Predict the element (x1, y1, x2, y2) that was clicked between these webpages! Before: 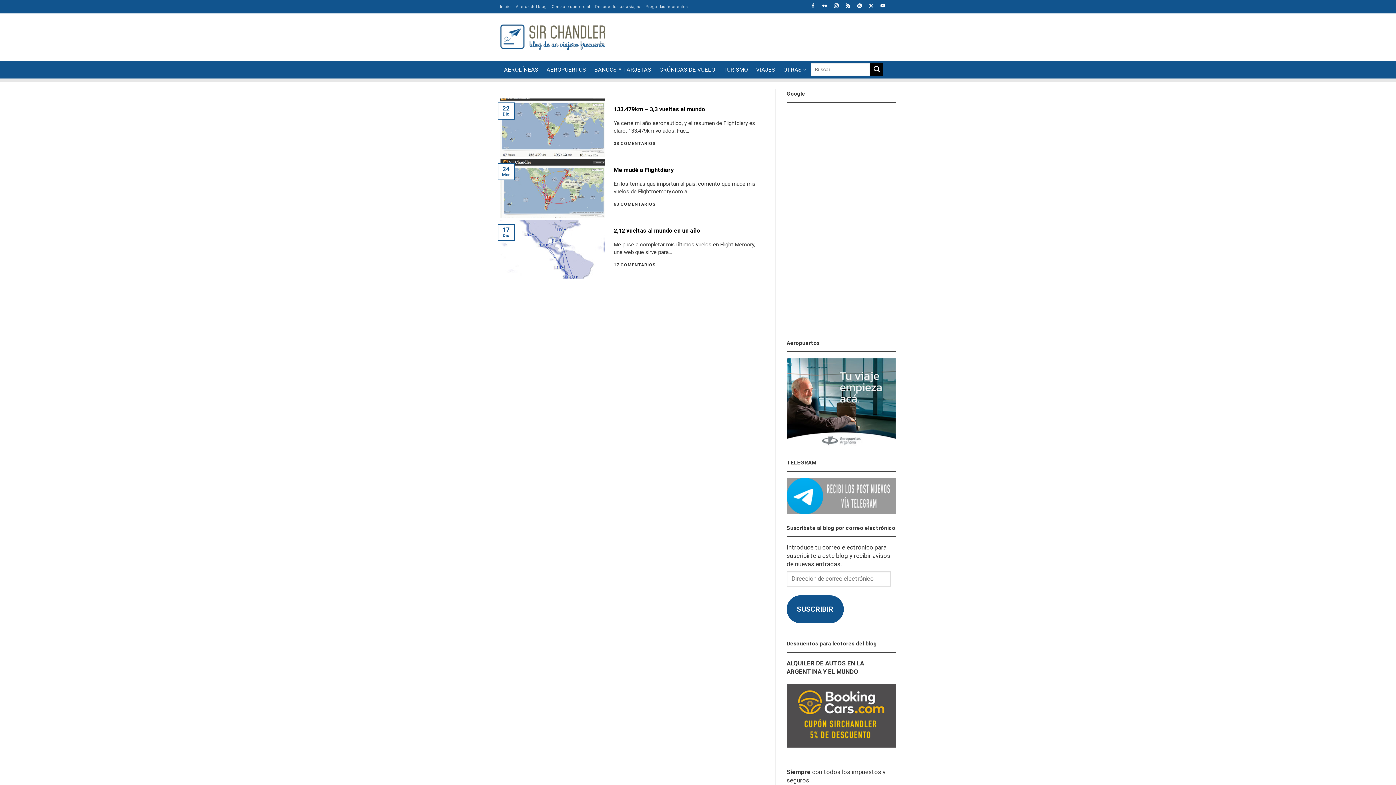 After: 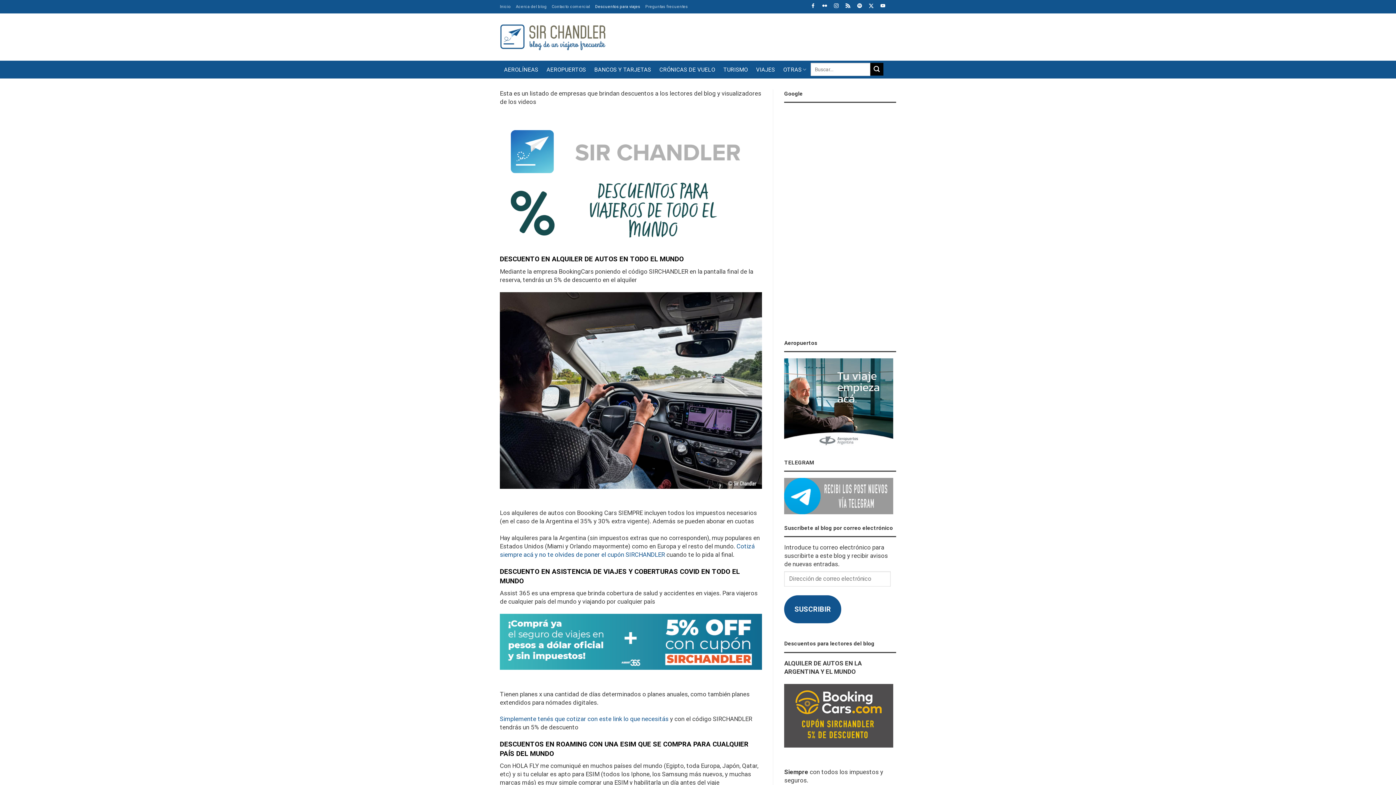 Action: bbox: (595, 2, 640, 11) label: Descuentos para viajes